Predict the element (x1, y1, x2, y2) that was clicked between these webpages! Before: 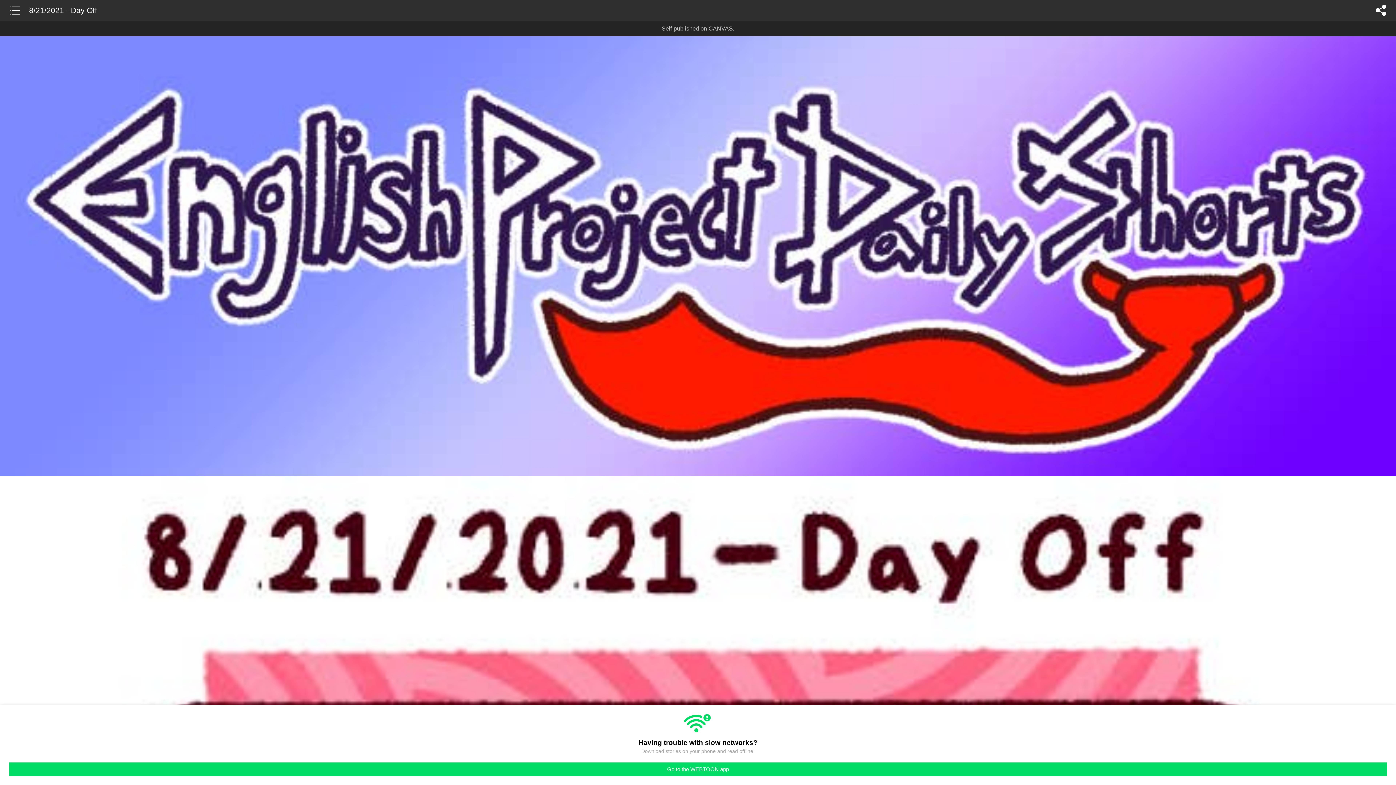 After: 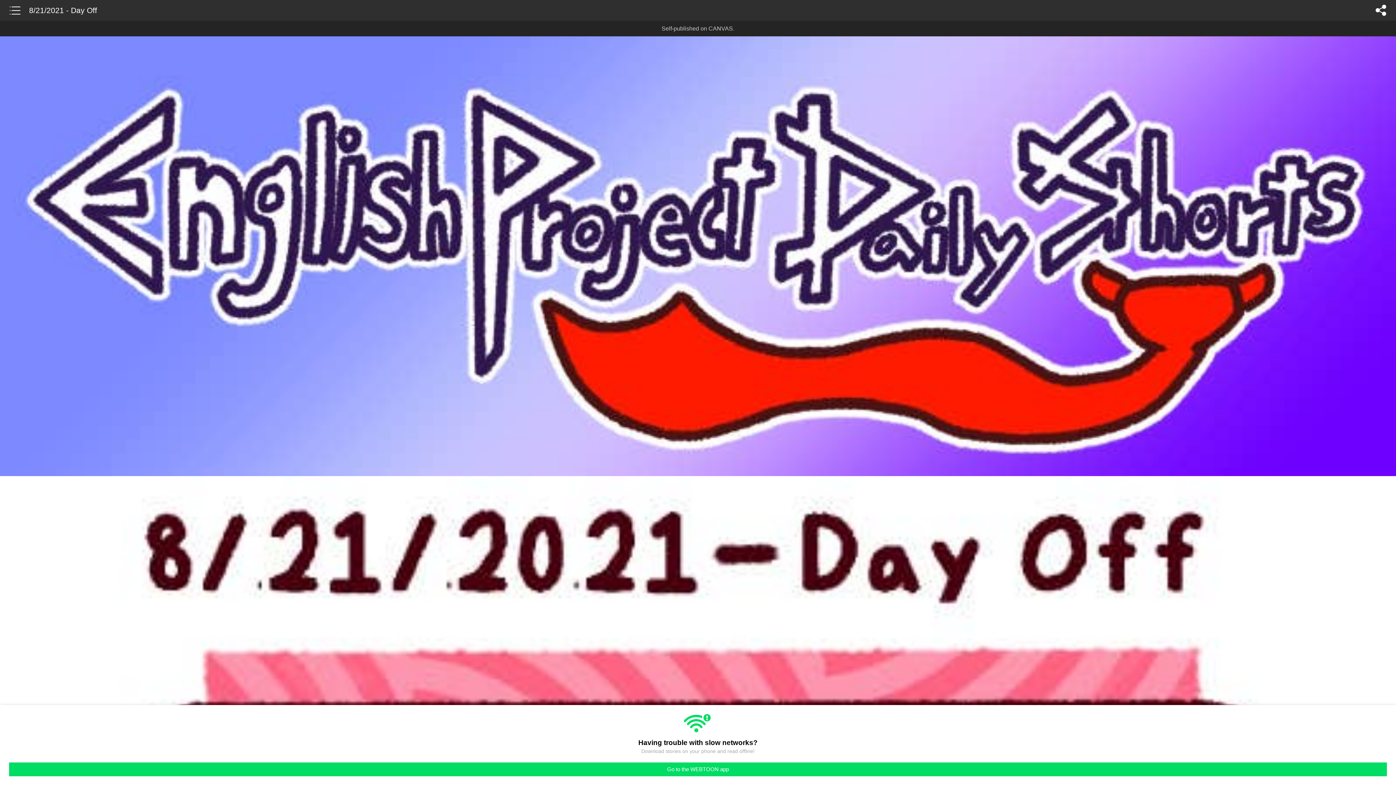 Action: bbox: (29, 0, 97, 14) label: 8/21/2021 - Day Off